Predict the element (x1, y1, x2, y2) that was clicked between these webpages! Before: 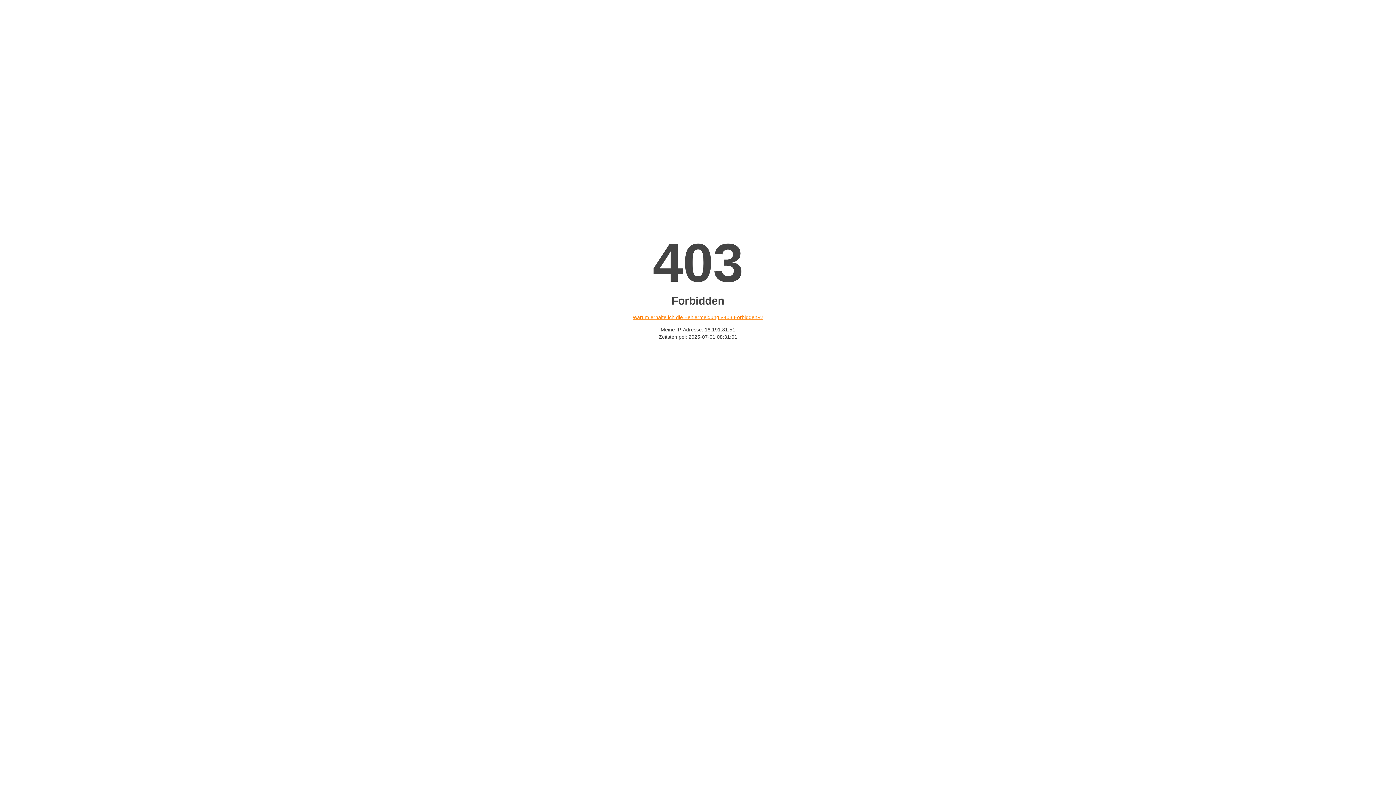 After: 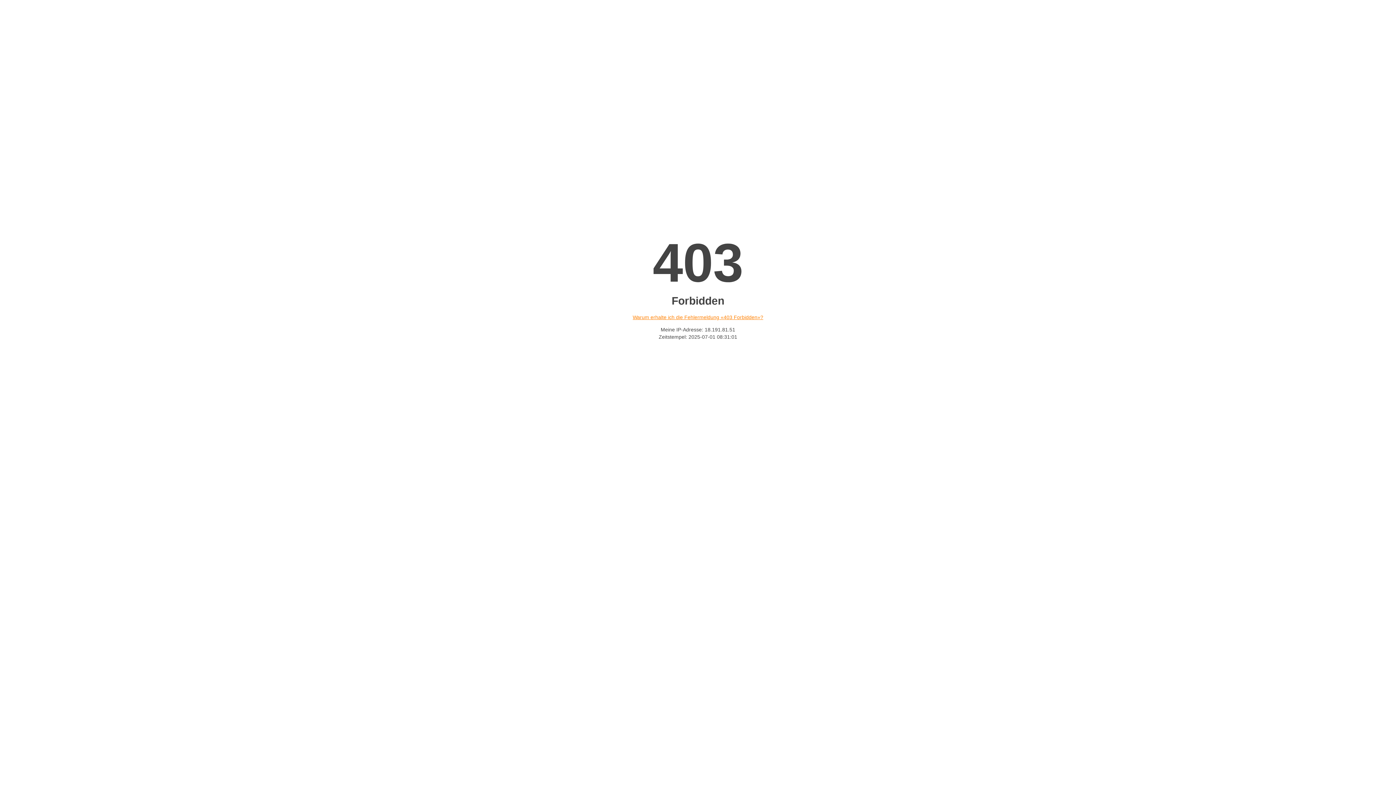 Action: label: Warum erhalte ich die Fehlermeldung «403 Forbidden»? bbox: (632, 314, 763, 320)